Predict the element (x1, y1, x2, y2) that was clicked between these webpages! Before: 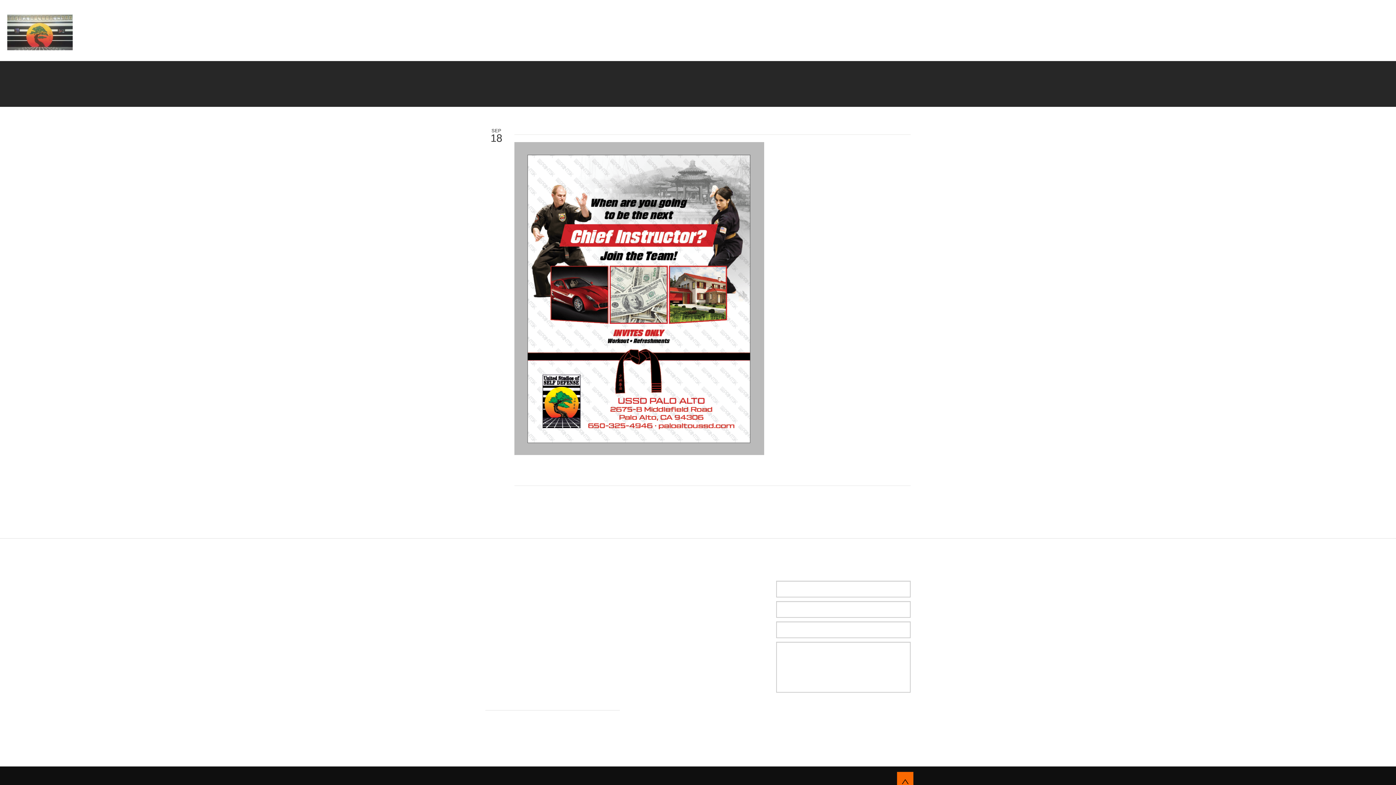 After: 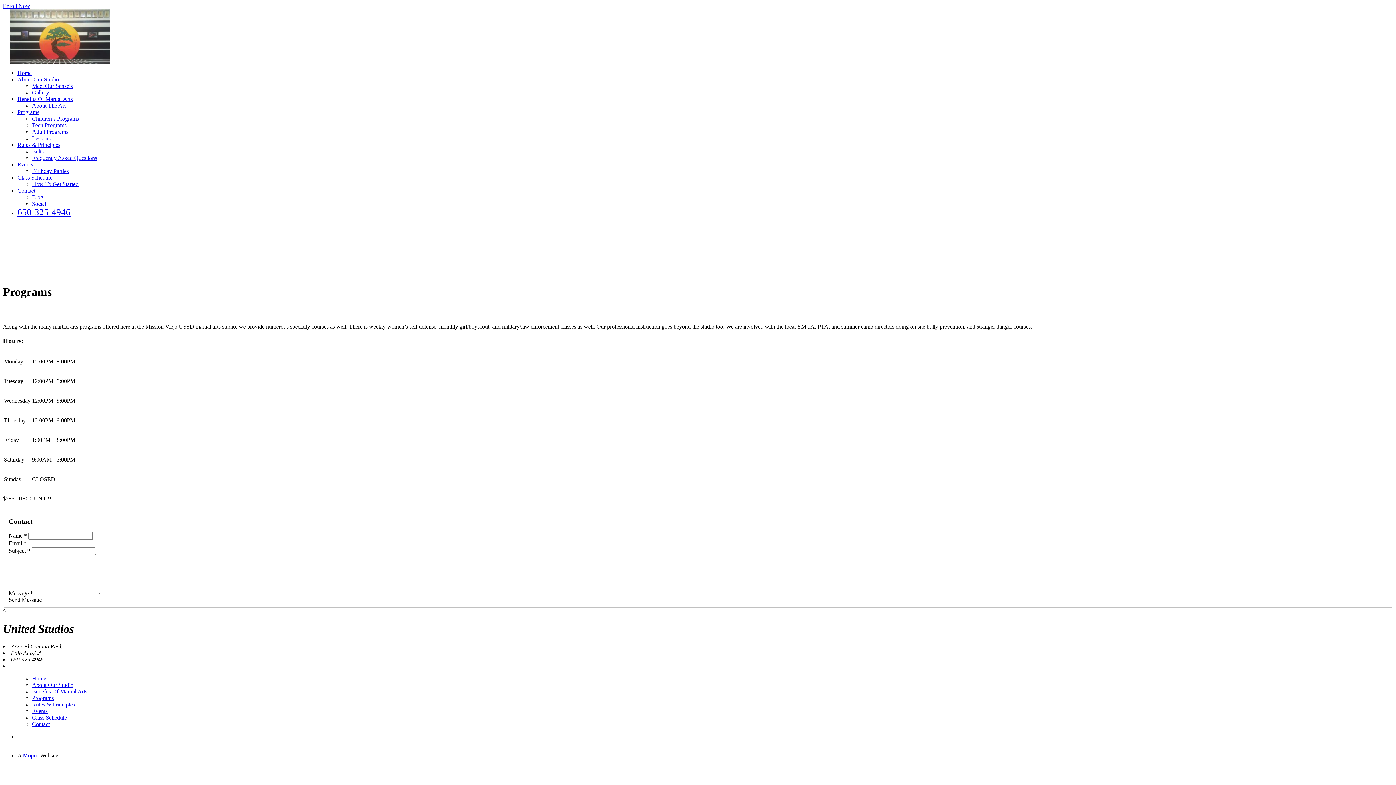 Action: bbox: (672, 40, 708, 47) label: PROGRAMS 